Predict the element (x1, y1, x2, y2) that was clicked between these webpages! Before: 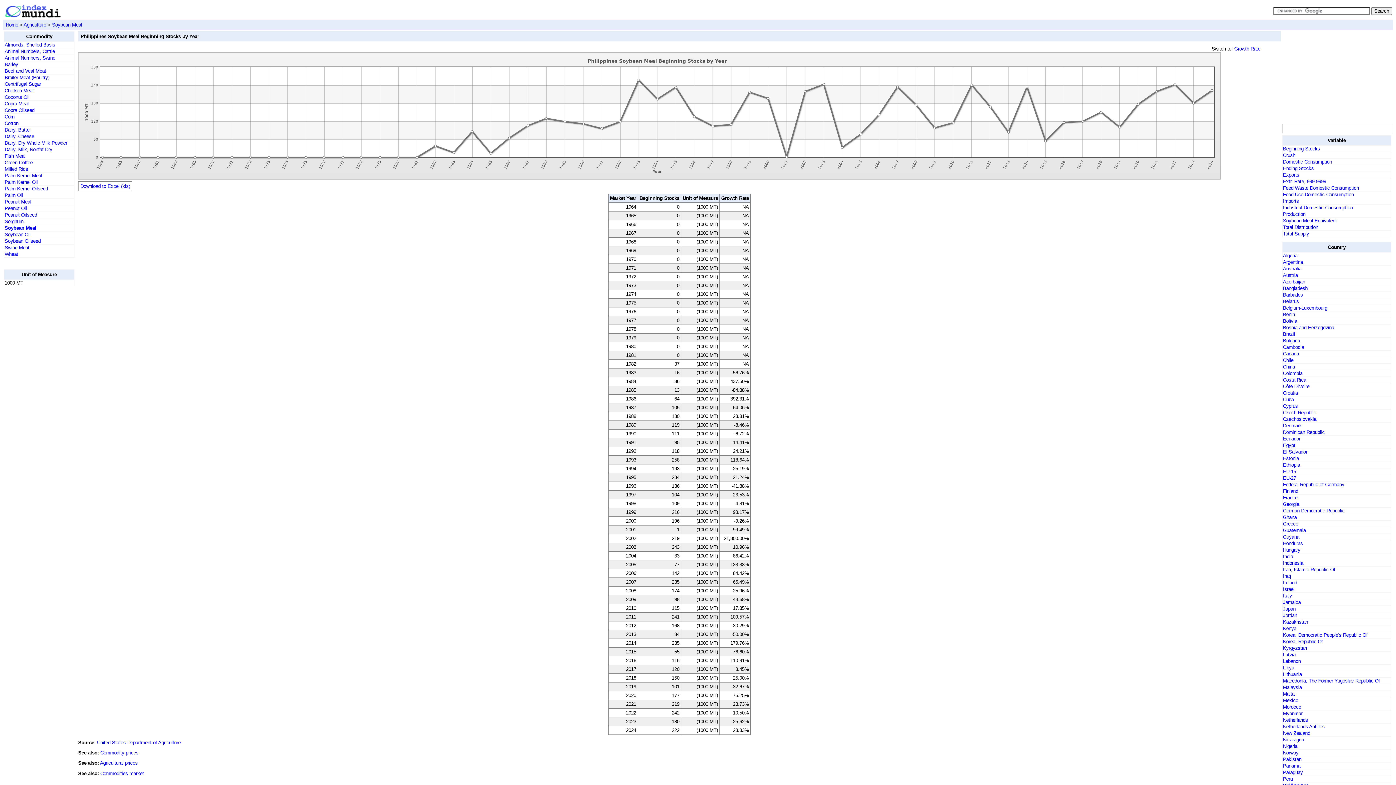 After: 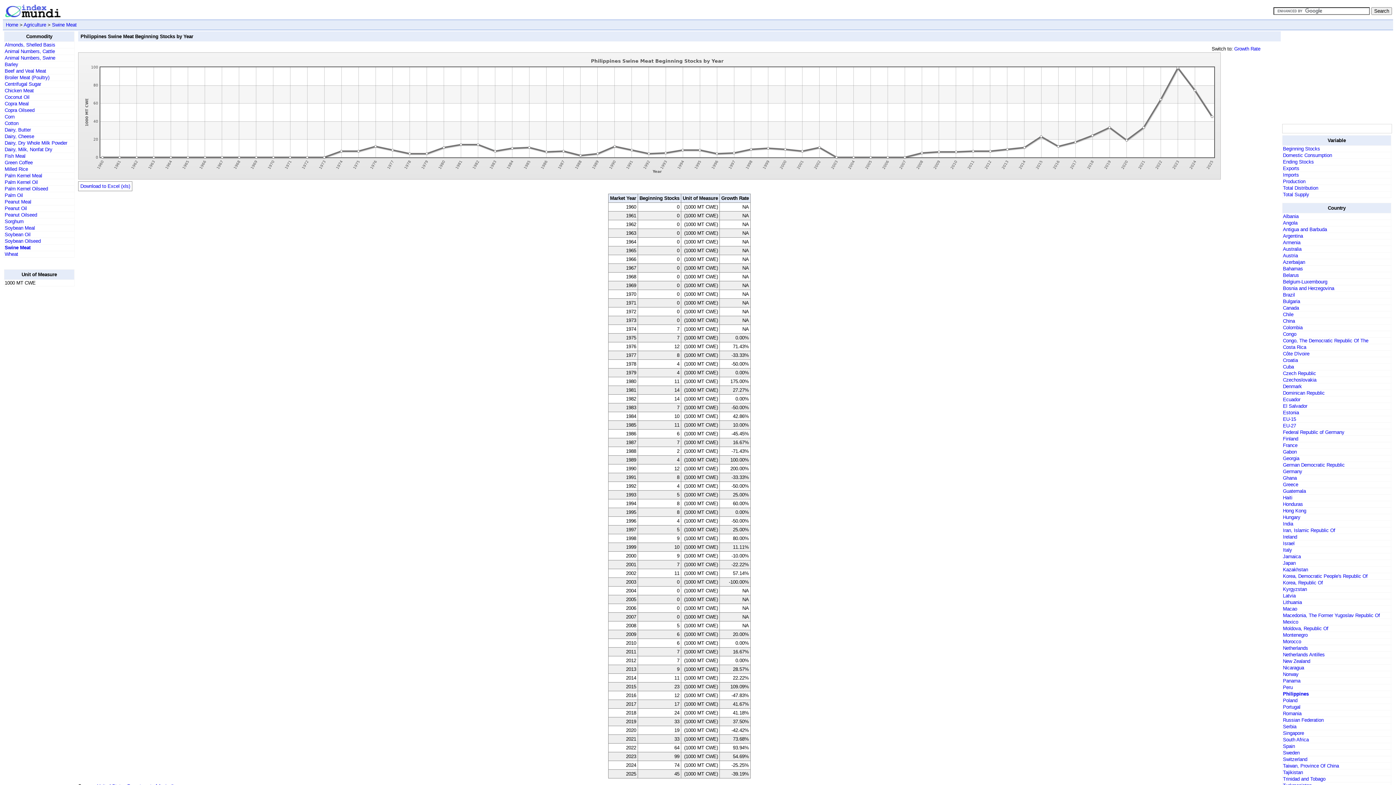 Action: bbox: (4, 245, 29, 250) label: Swine Meat